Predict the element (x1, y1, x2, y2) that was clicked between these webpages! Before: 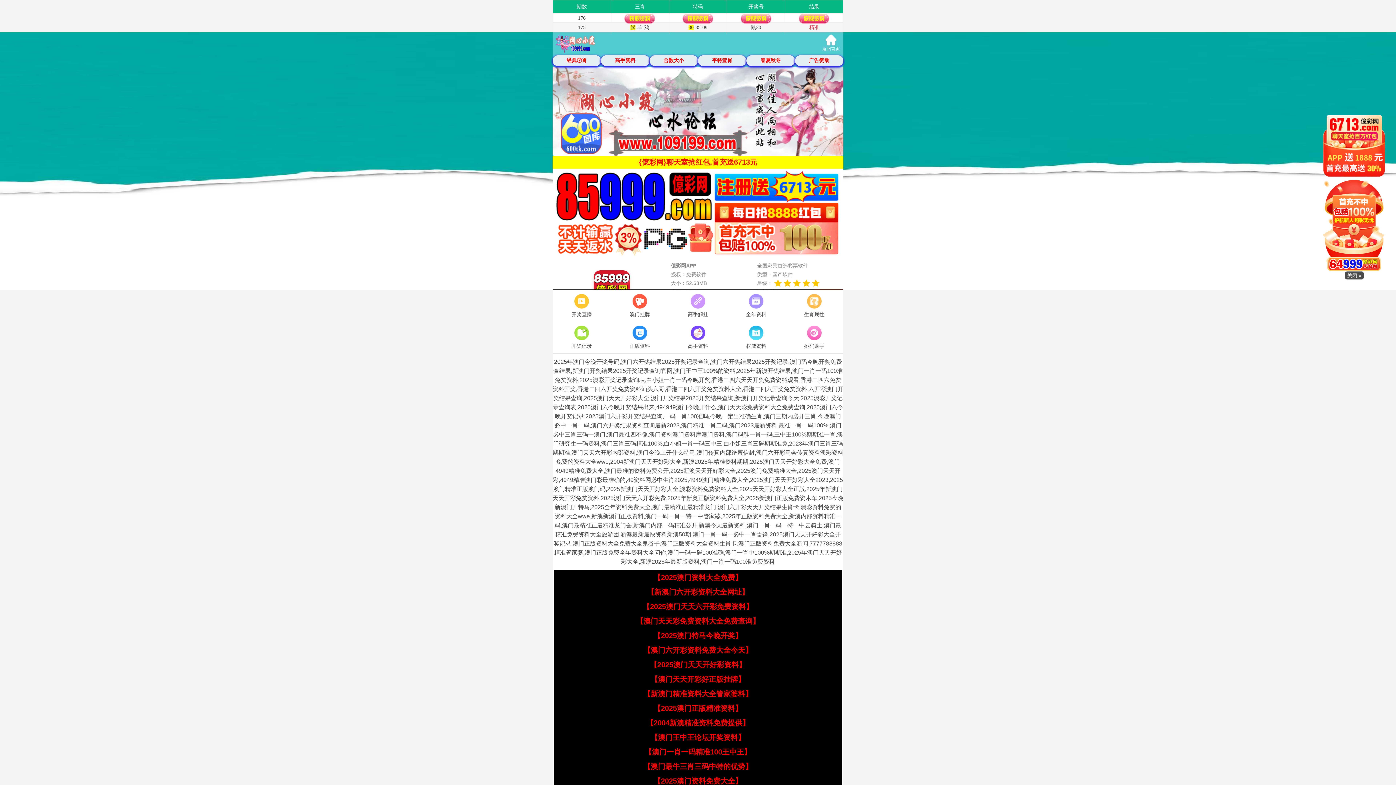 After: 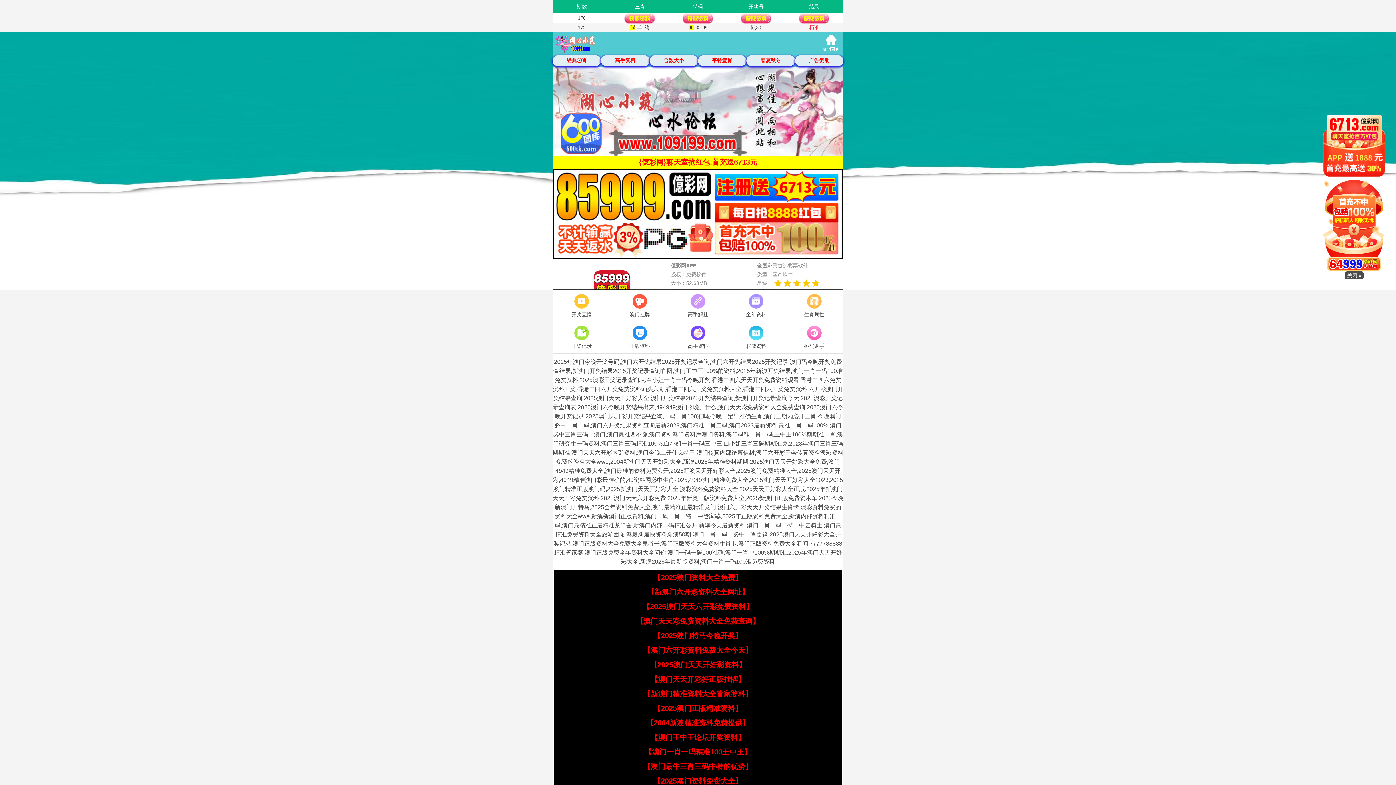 Action: label: 【2025澳门特马今晚开奖】 bbox: (653, 632, 742, 640)